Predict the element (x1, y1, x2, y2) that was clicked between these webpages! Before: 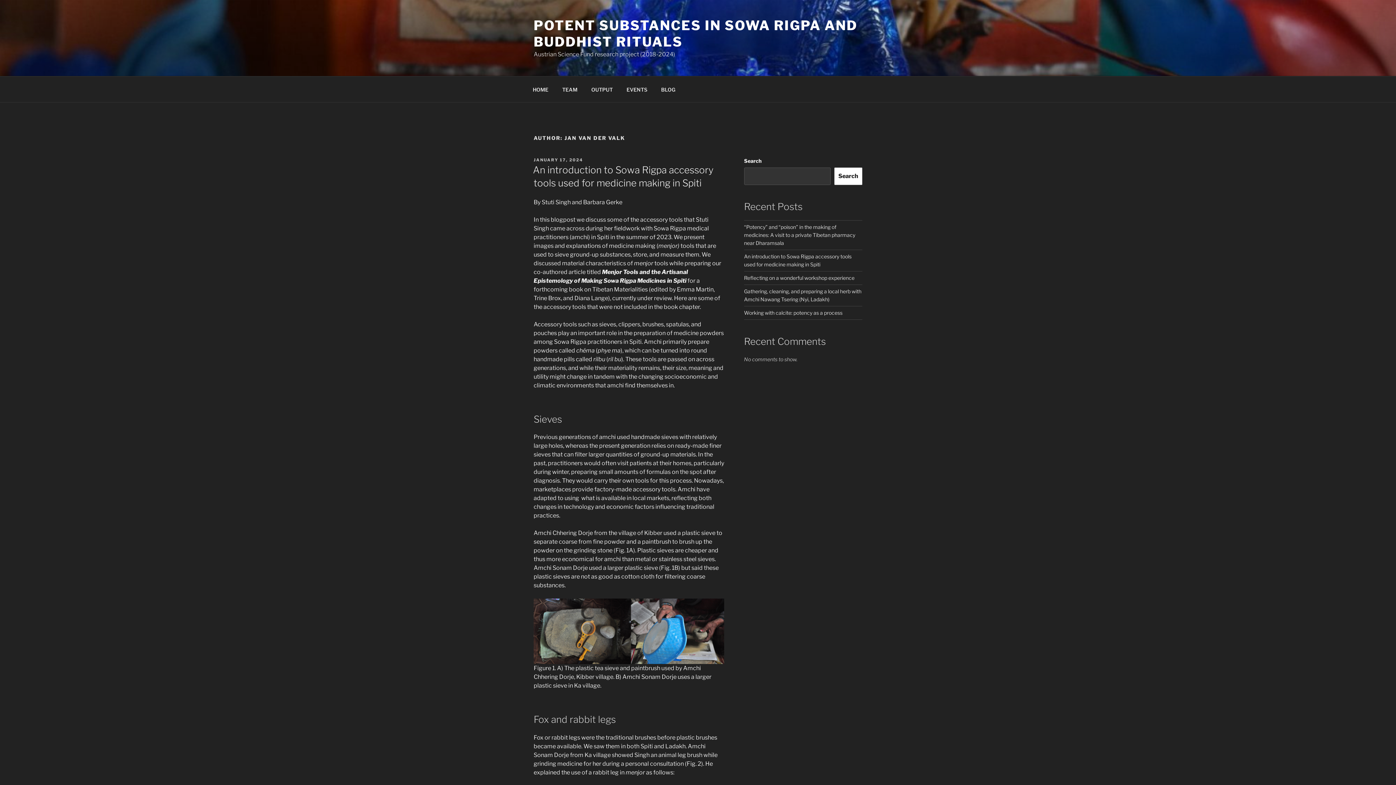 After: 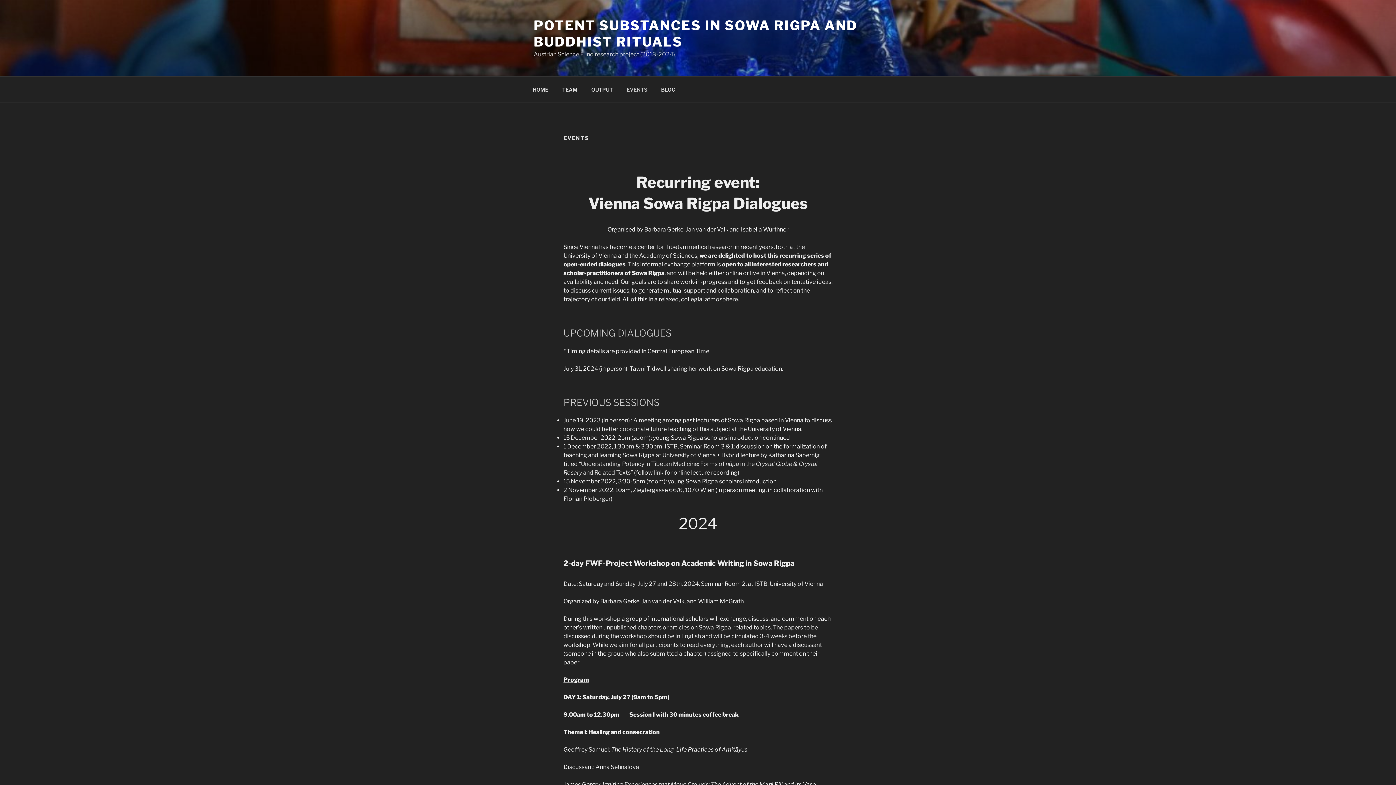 Action: bbox: (620, 80, 653, 98) label: EVENTS